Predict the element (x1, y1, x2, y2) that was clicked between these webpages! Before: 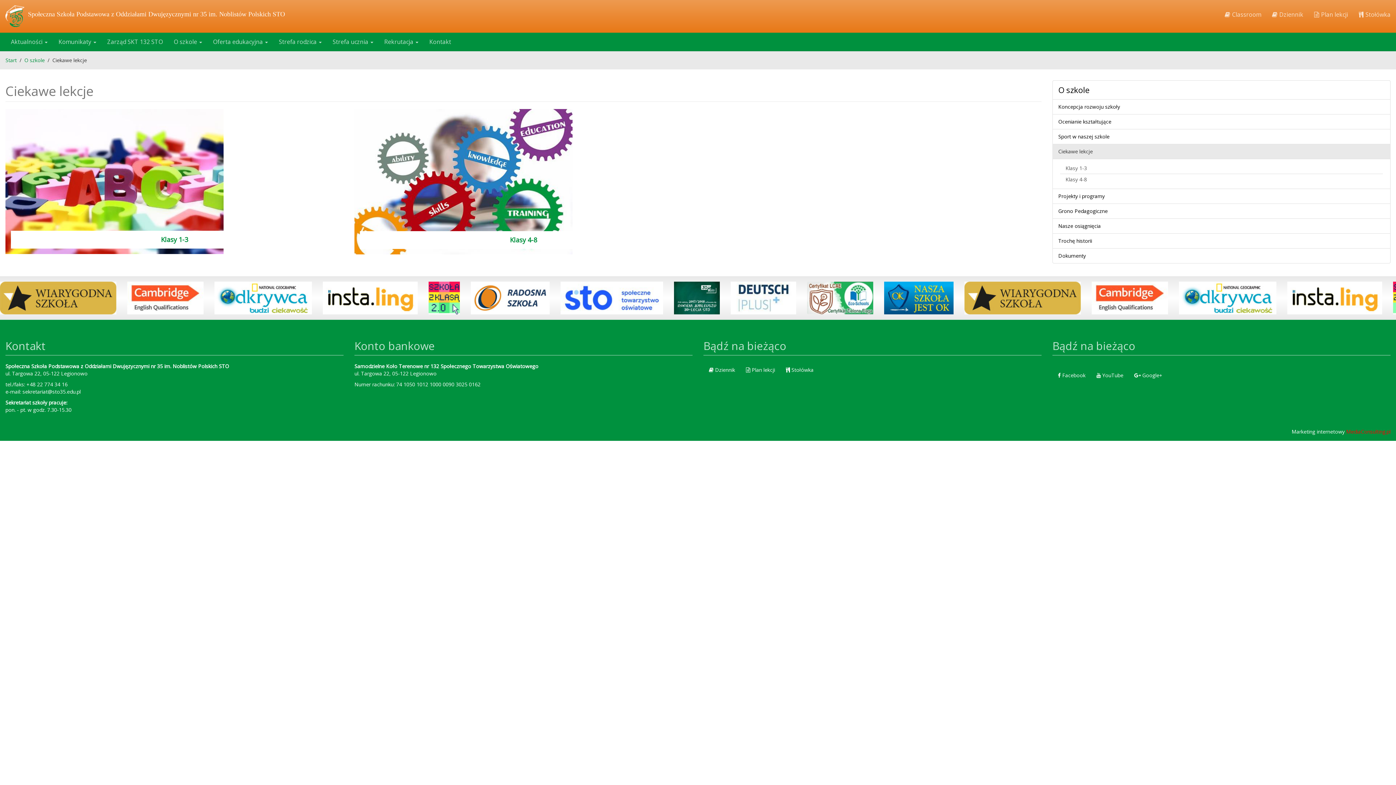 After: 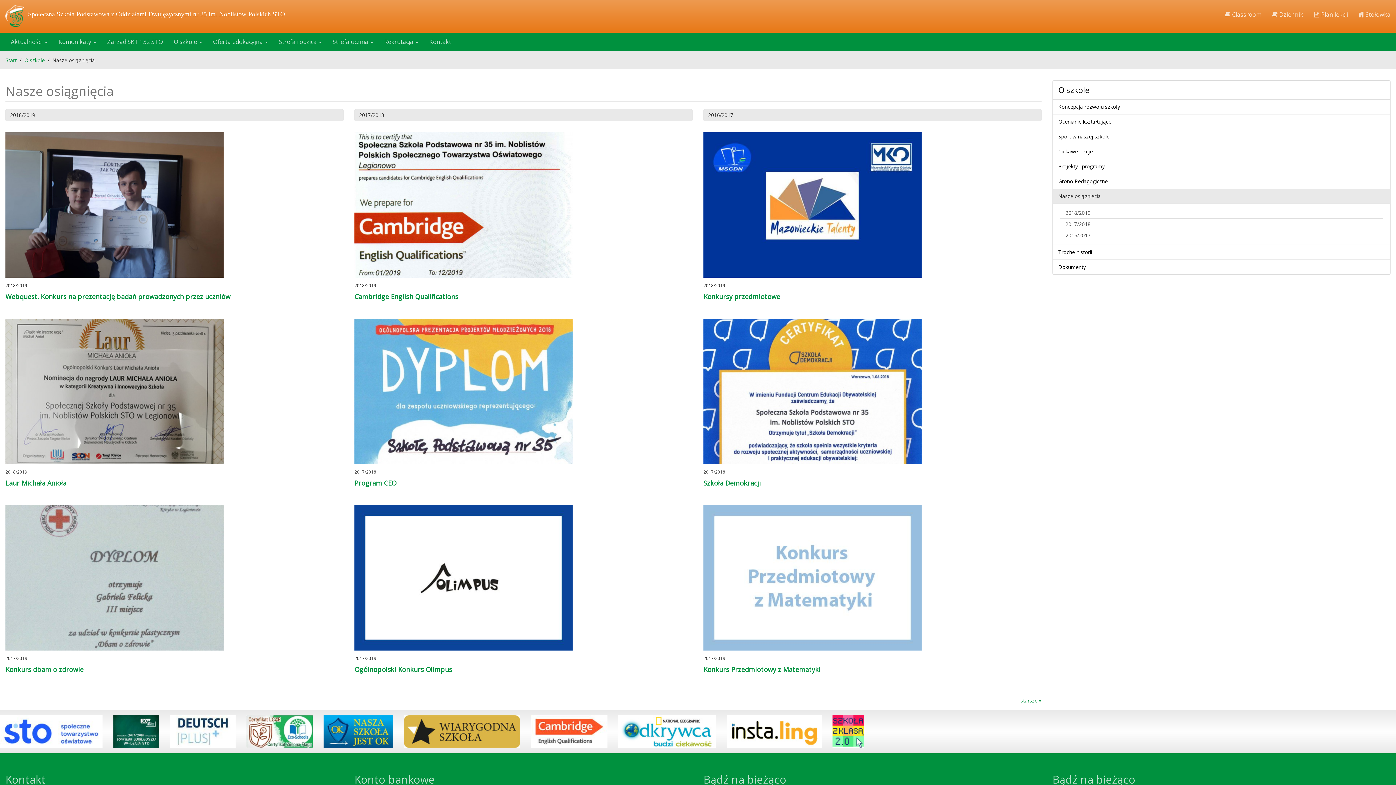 Action: label: Nasze osiągnięcia bbox: (1052, 218, 1390, 233)